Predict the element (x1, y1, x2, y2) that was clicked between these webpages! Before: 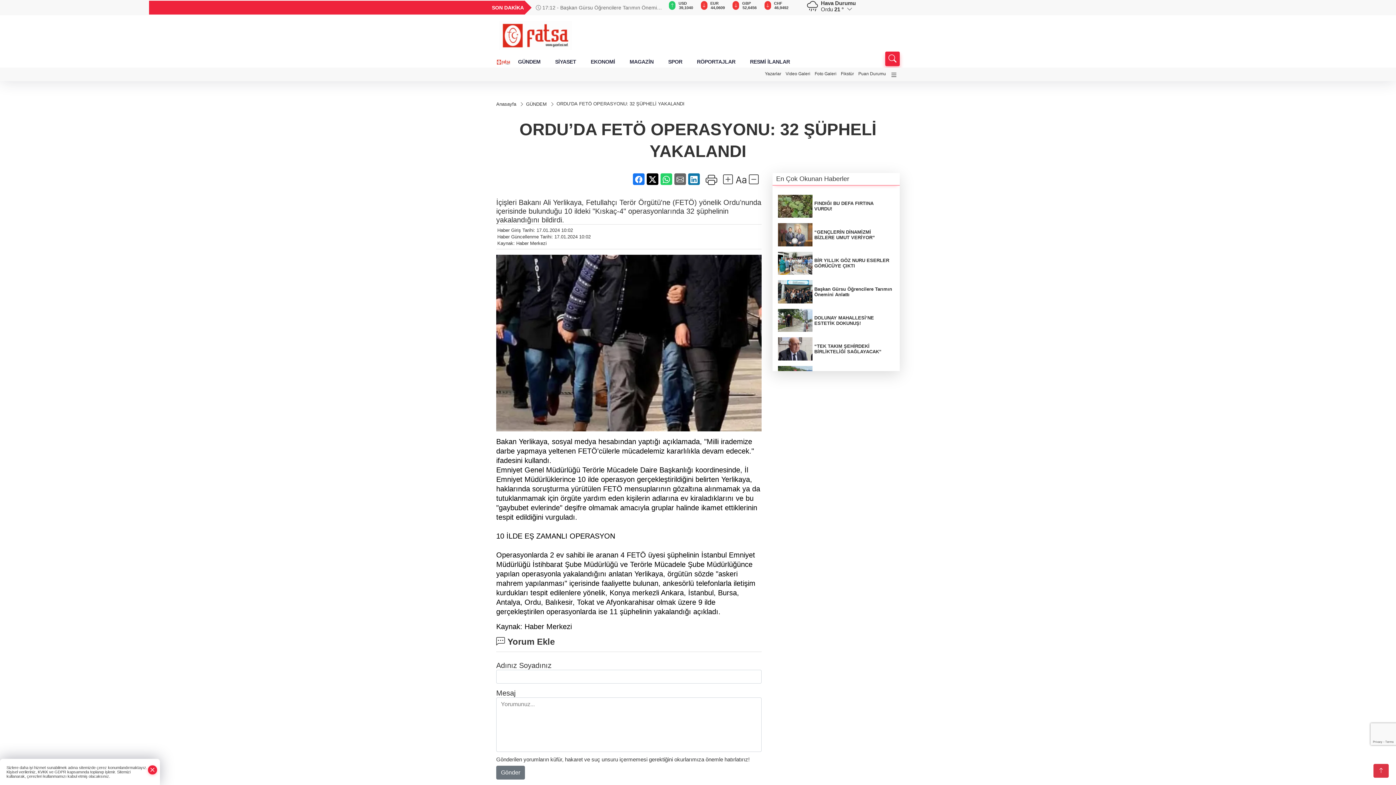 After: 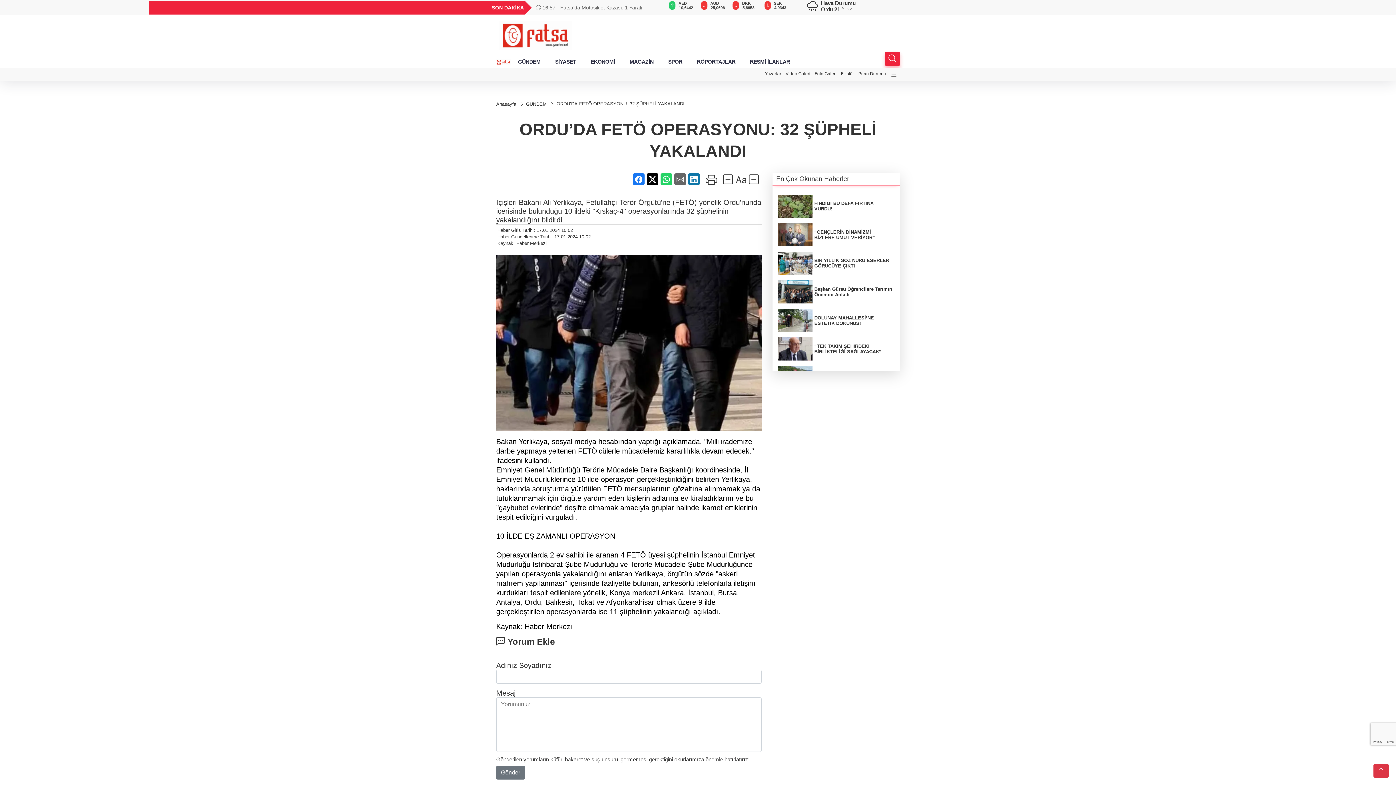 Action: bbox: (148, 765, 156, 775)